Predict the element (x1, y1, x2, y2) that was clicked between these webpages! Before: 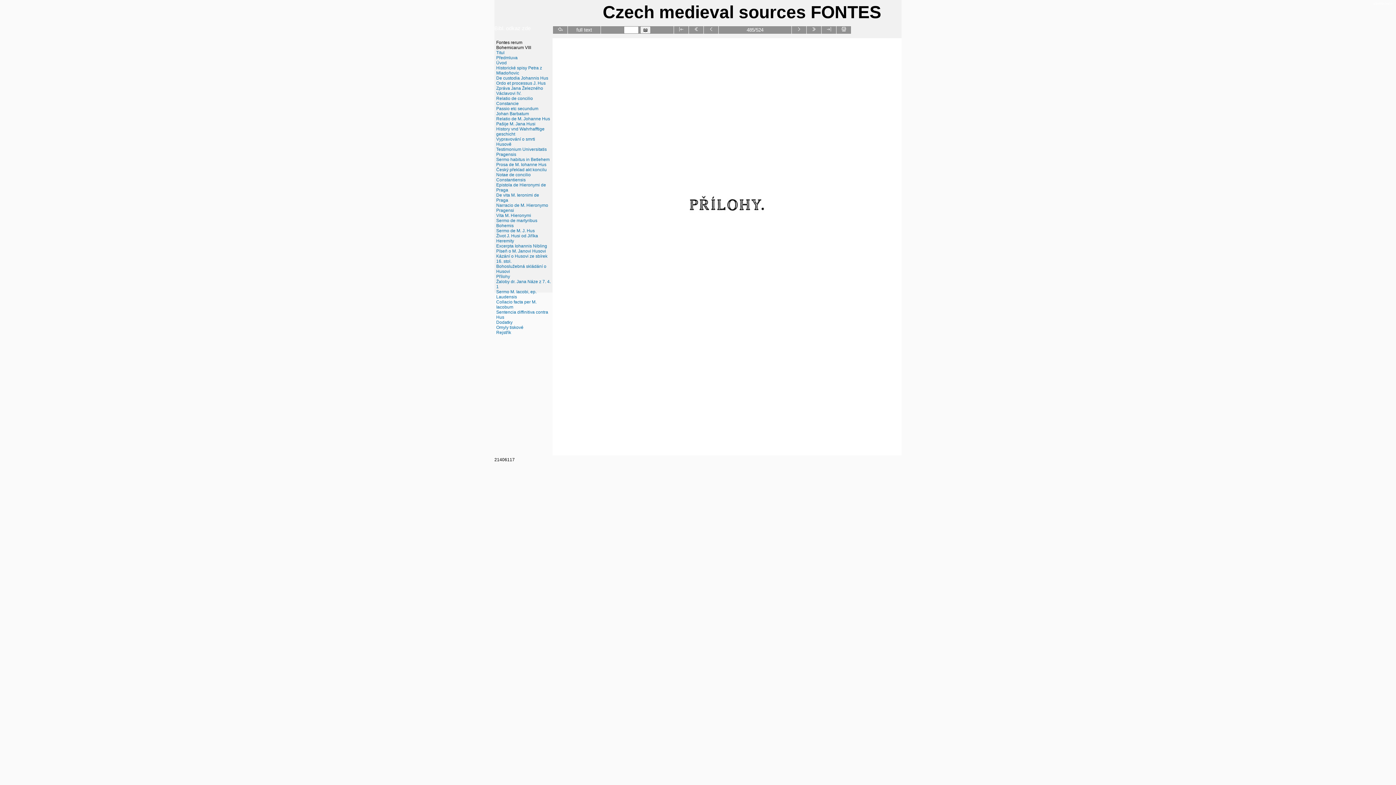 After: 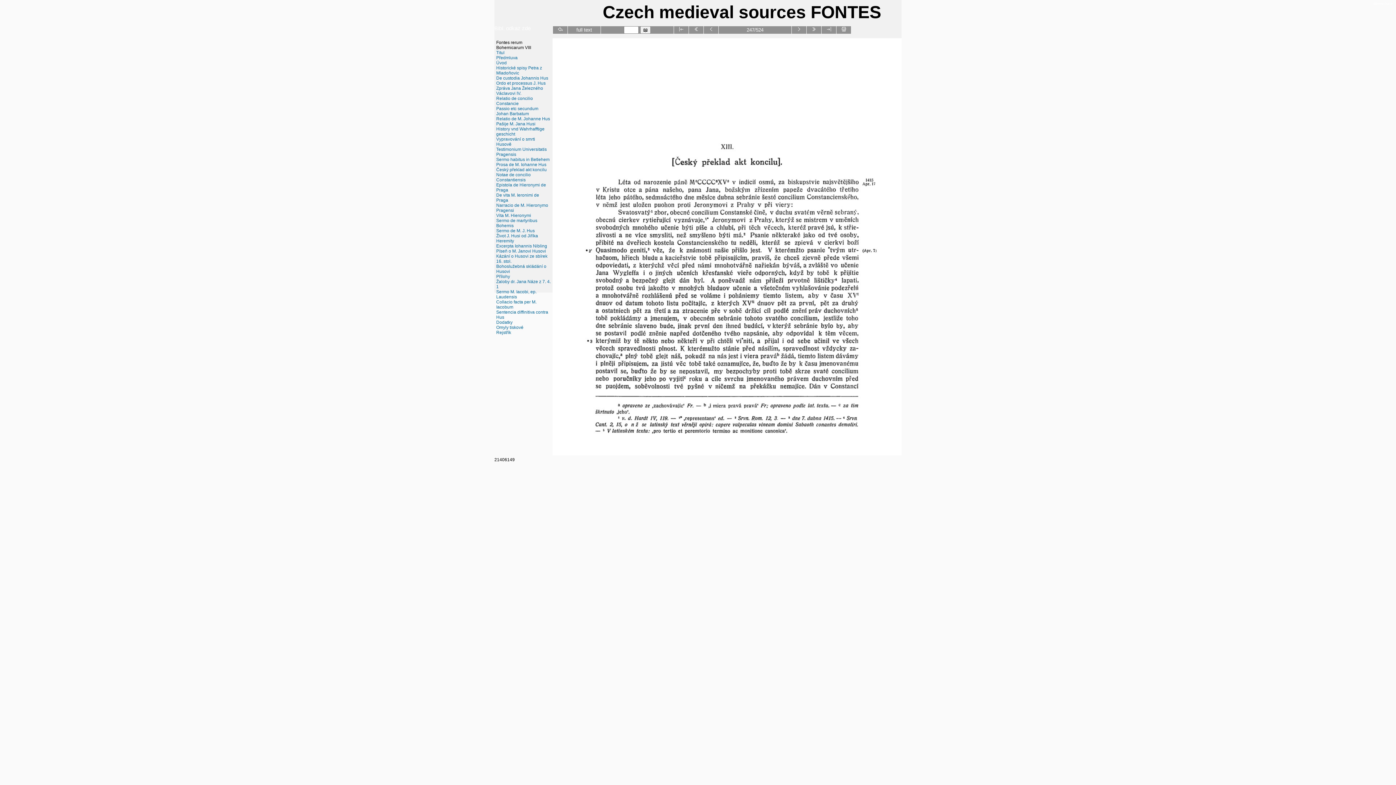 Action: label: Český překlad akt koncilu bbox: (496, 167, 546, 172)